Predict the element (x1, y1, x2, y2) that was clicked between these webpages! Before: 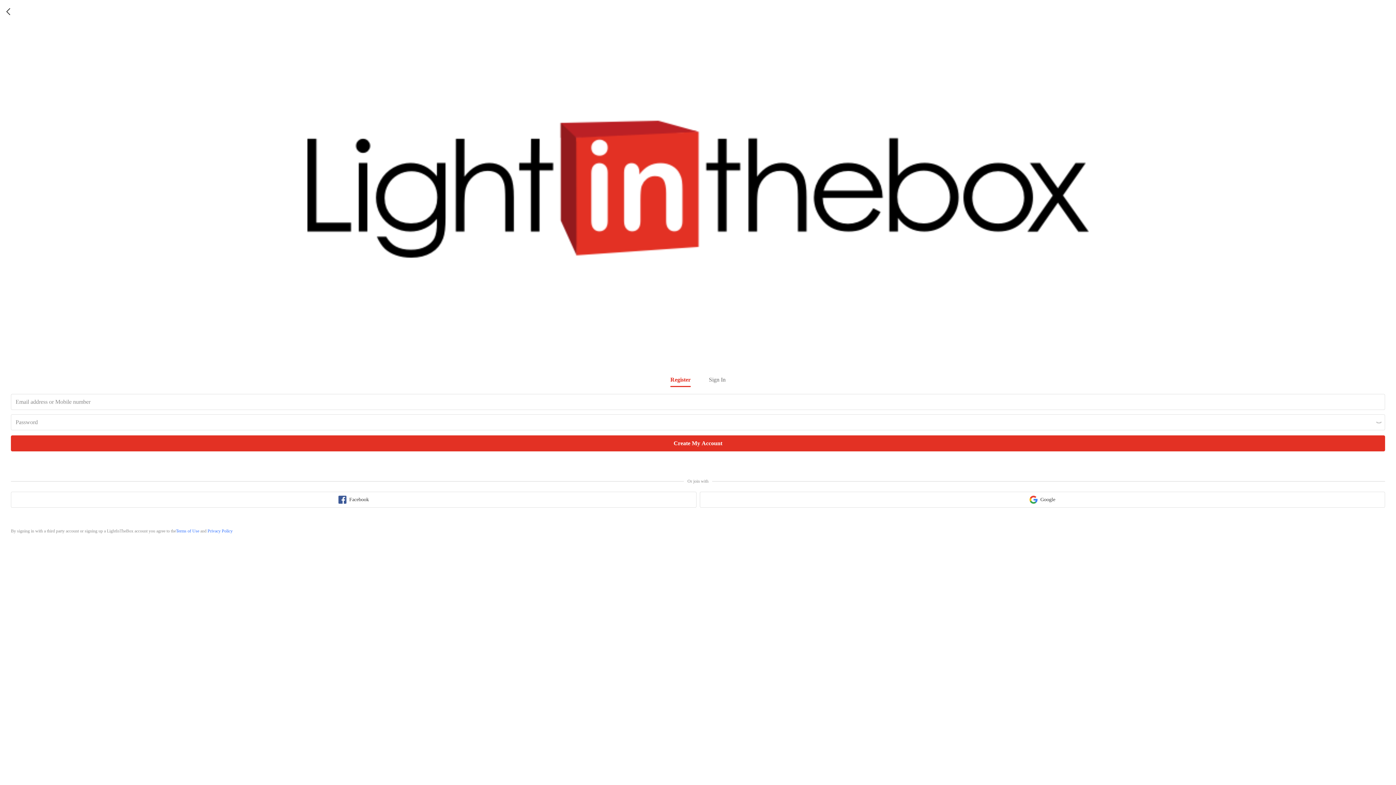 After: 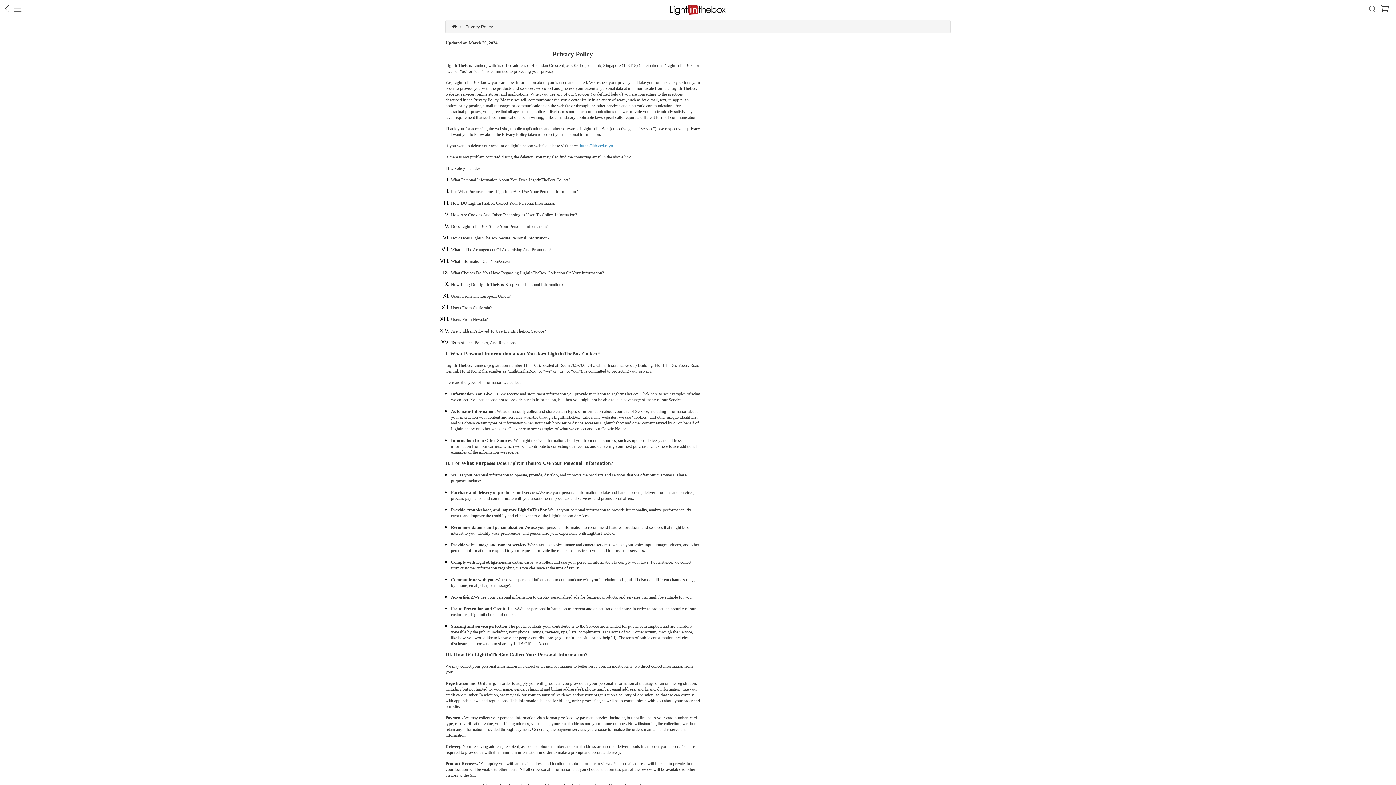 Action: bbox: (207, 528, 232, 533) label: privacy policy